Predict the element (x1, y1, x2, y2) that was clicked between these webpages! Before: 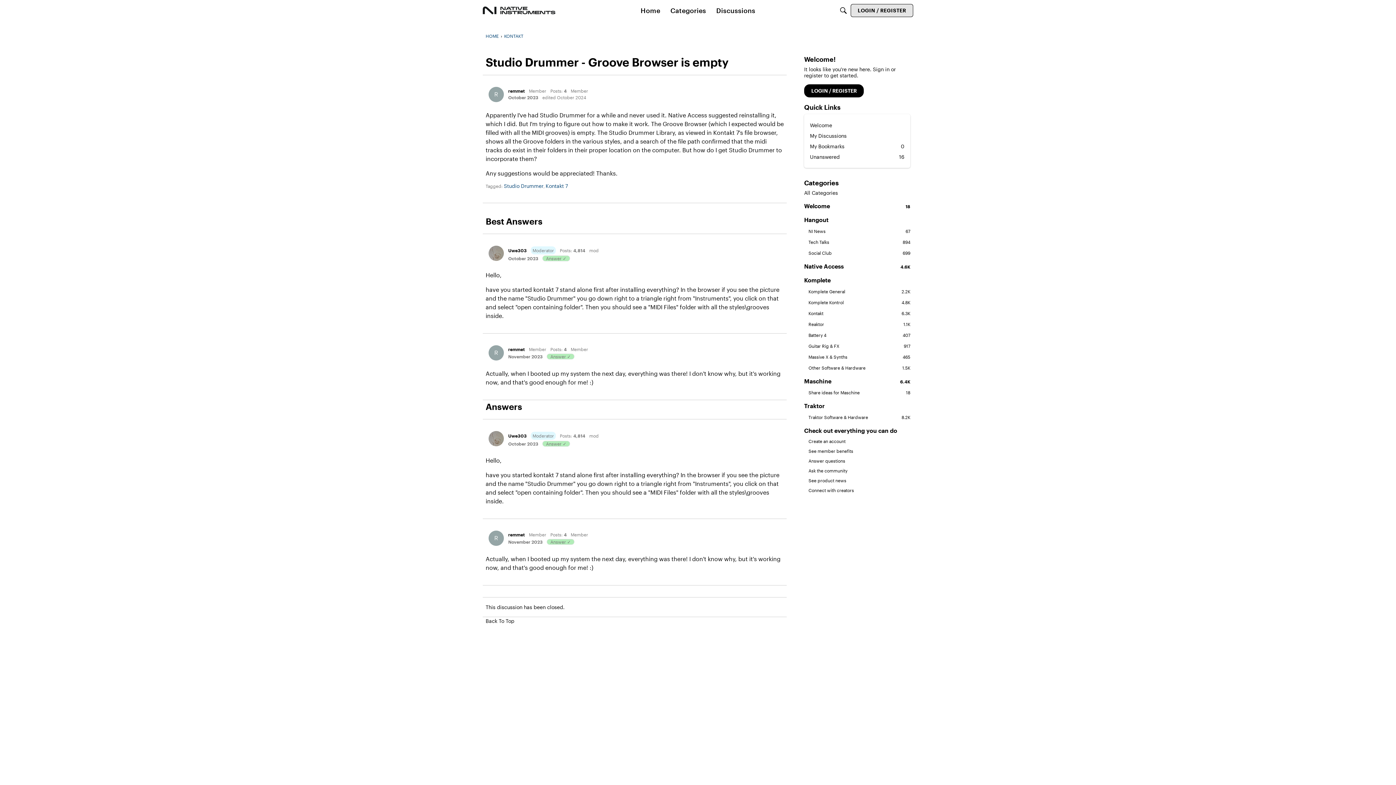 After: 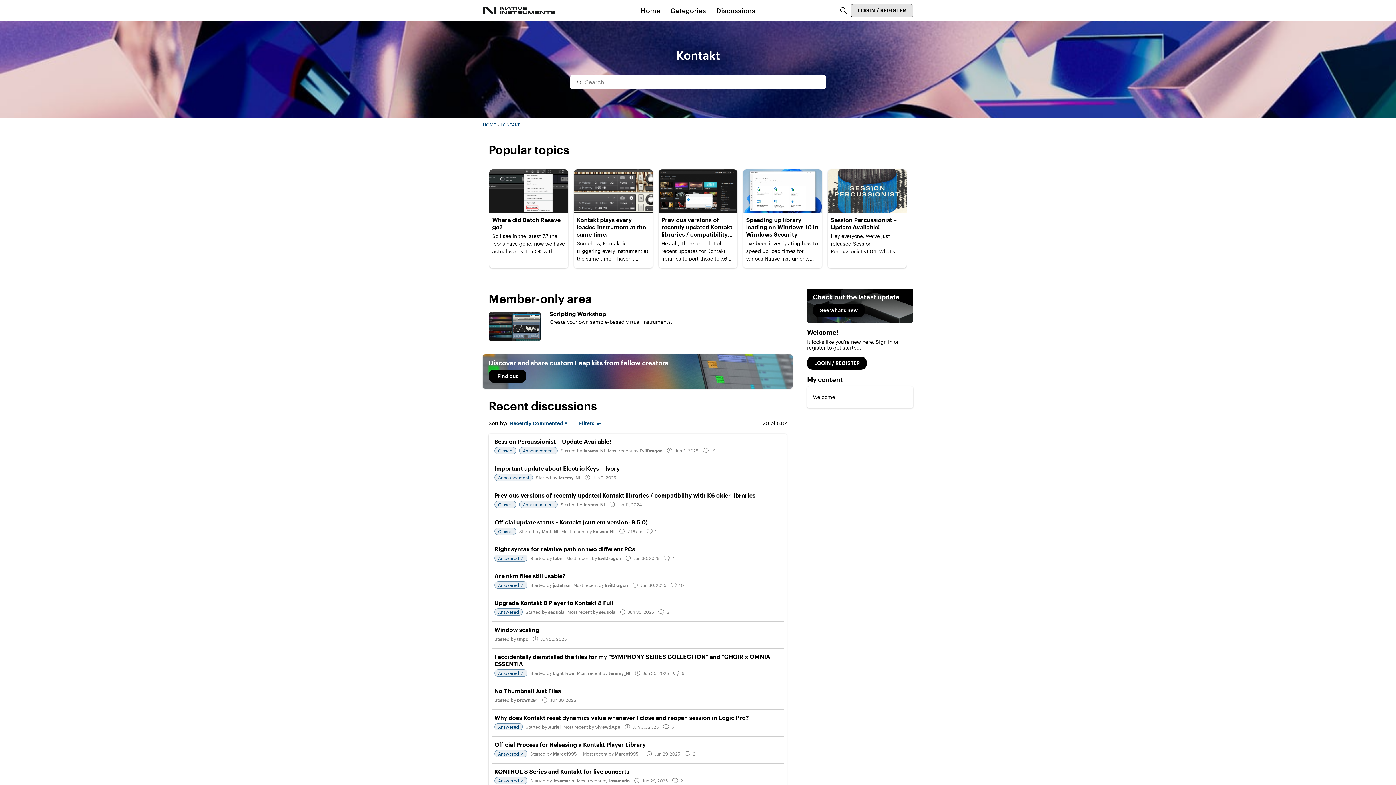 Action: bbox: (804, 310, 910, 316) label: 6.3K
Kontakt